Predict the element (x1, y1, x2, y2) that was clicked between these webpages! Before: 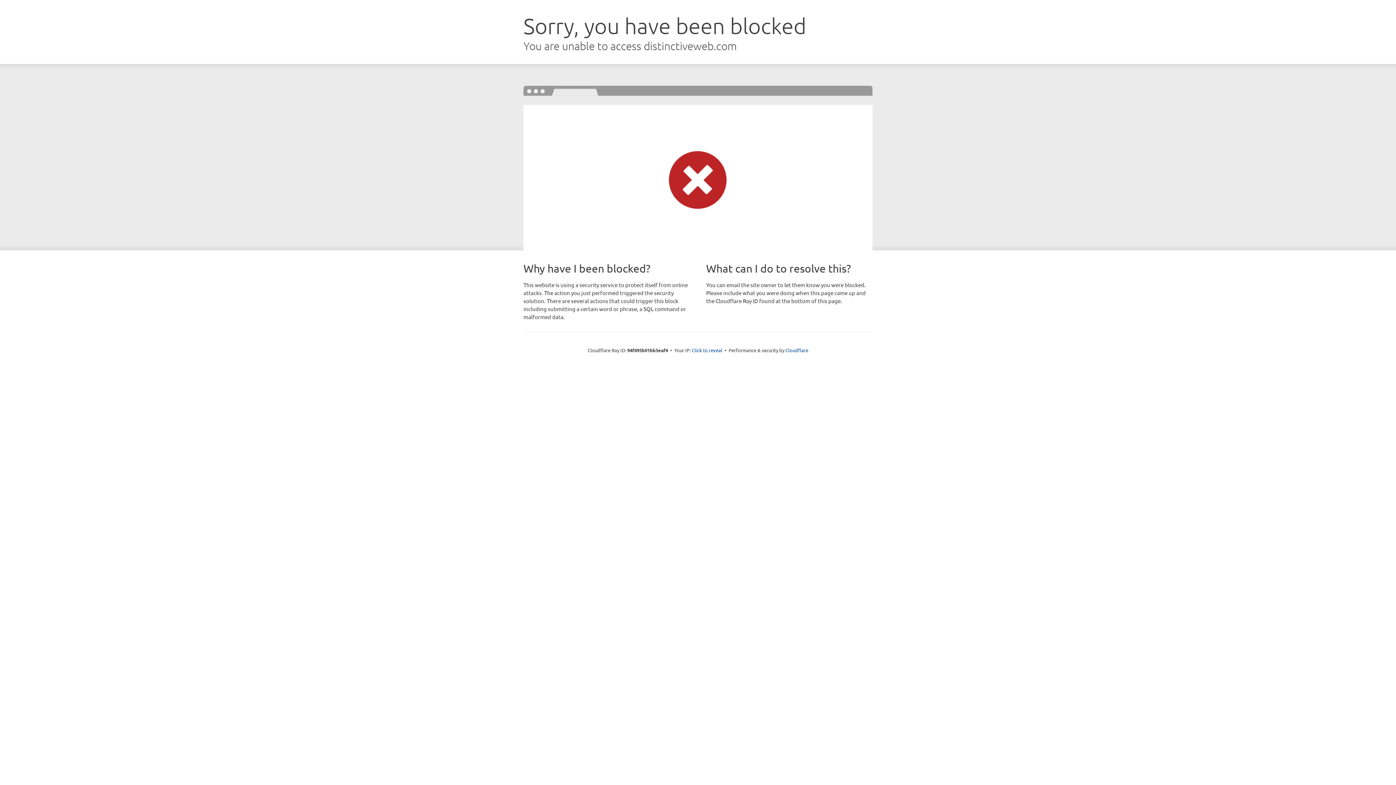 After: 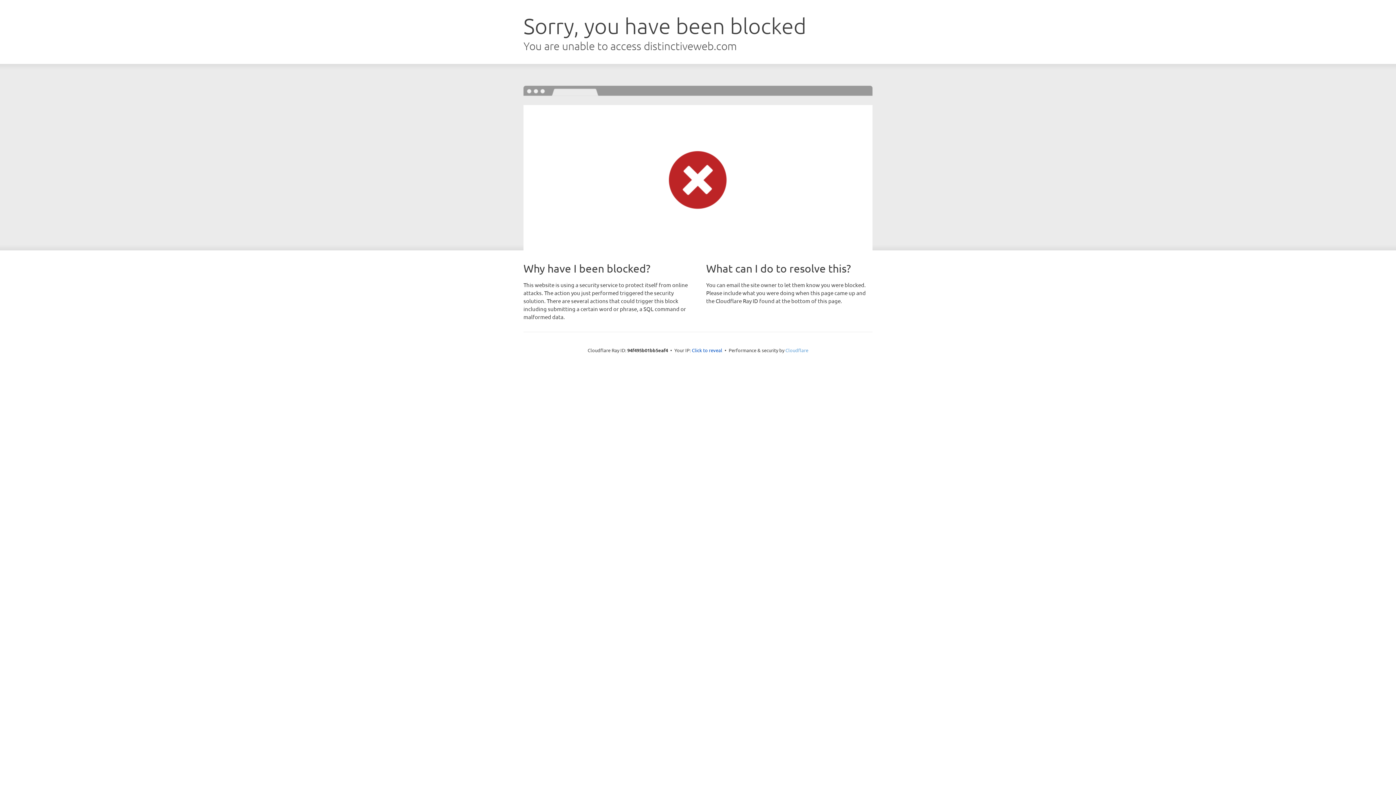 Action: label: Cloudflare bbox: (785, 347, 808, 353)